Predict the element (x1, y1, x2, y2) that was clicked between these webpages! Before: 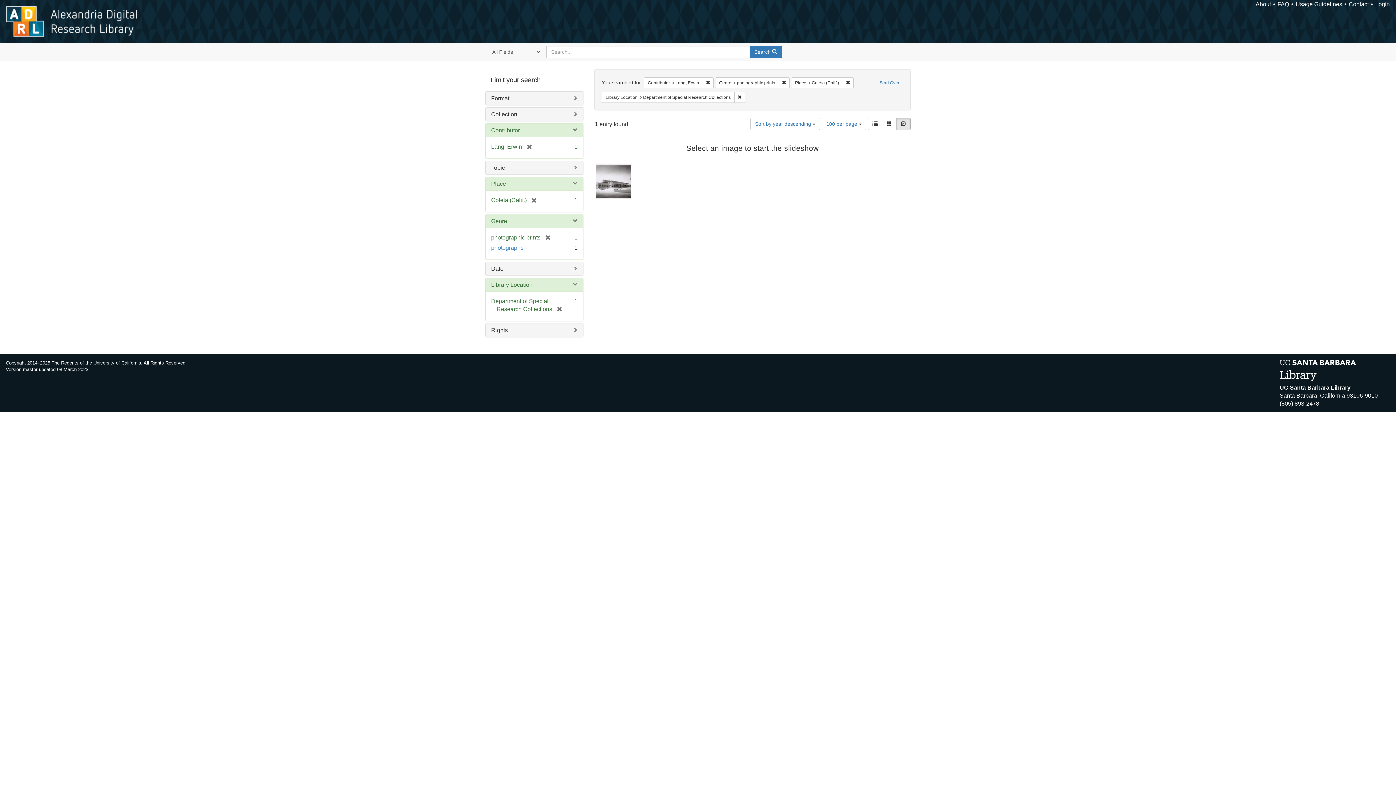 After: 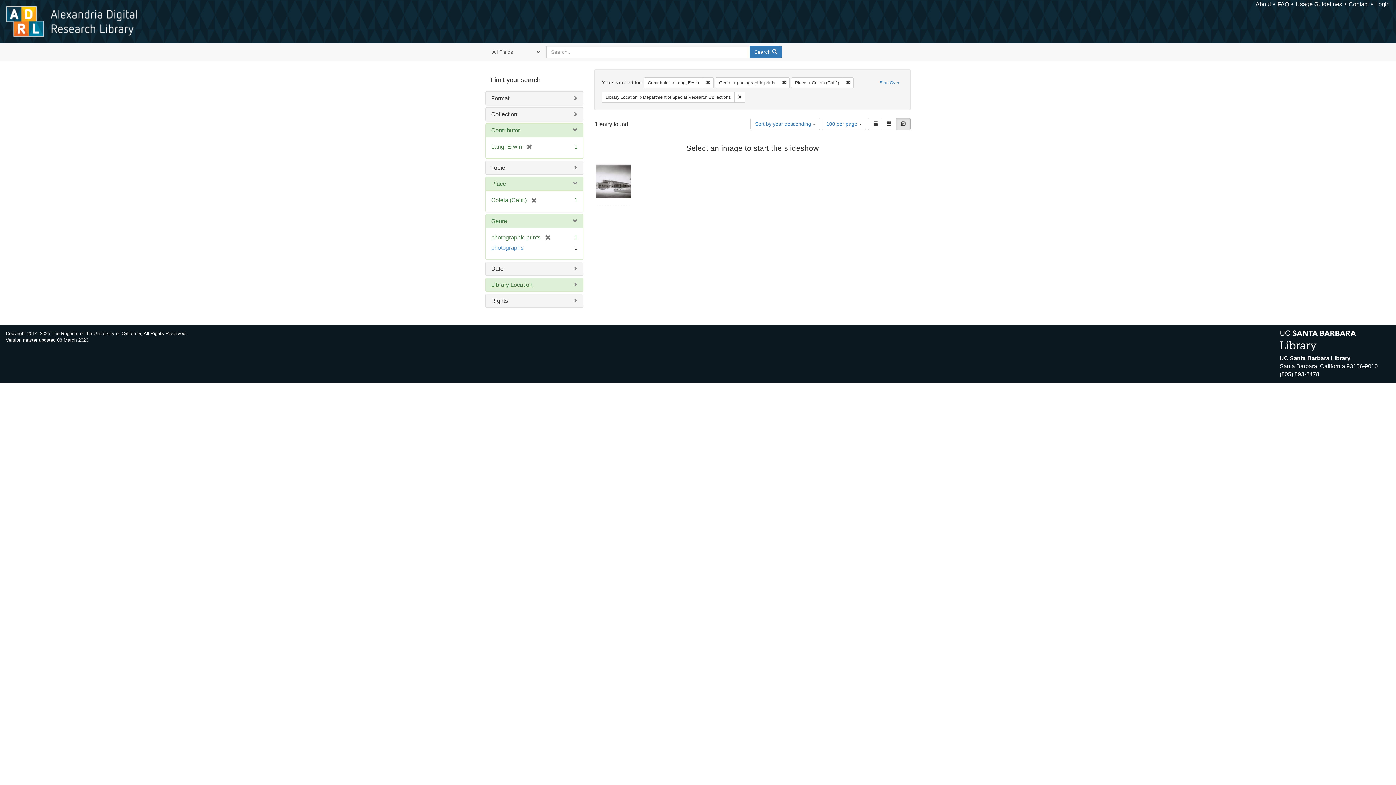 Action: bbox: (491, 281, 532, 288) label: Library Location